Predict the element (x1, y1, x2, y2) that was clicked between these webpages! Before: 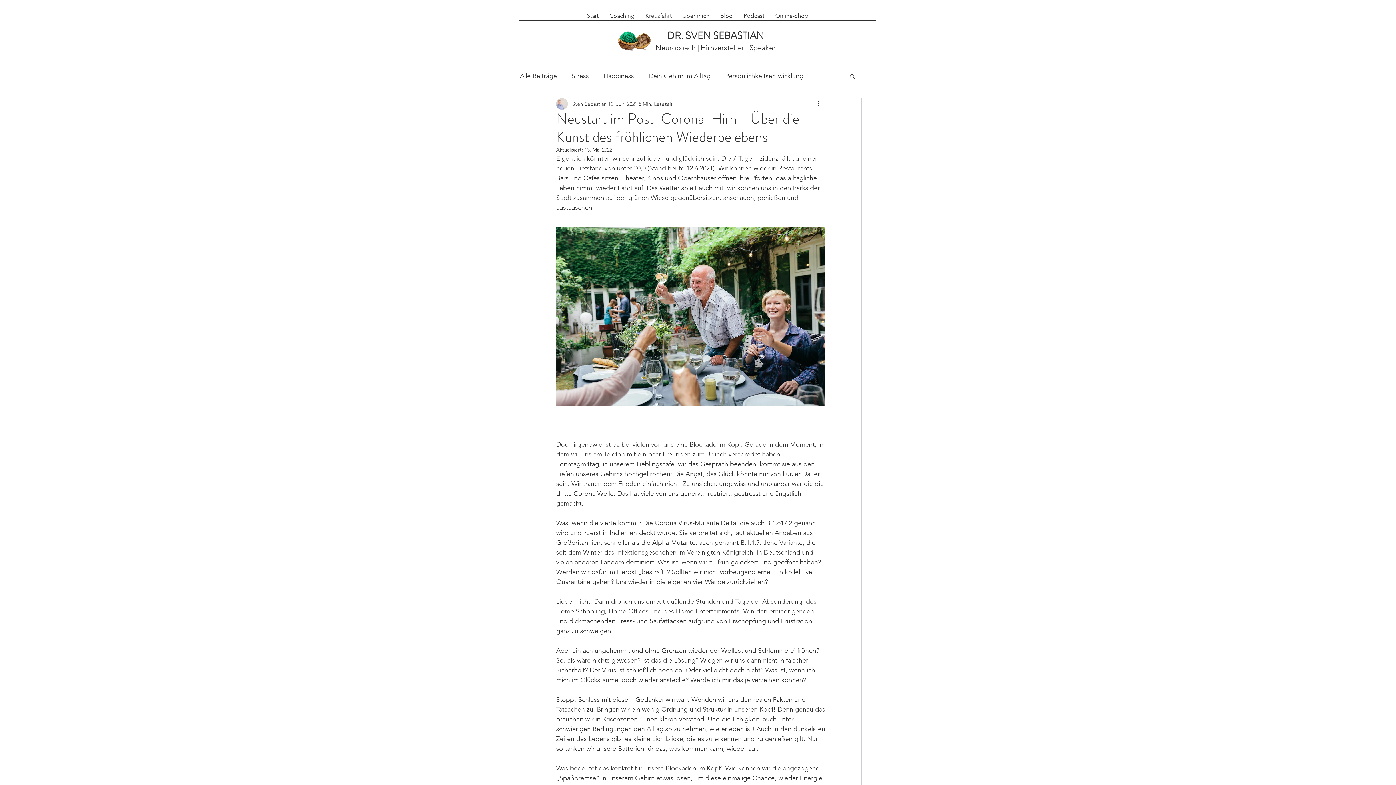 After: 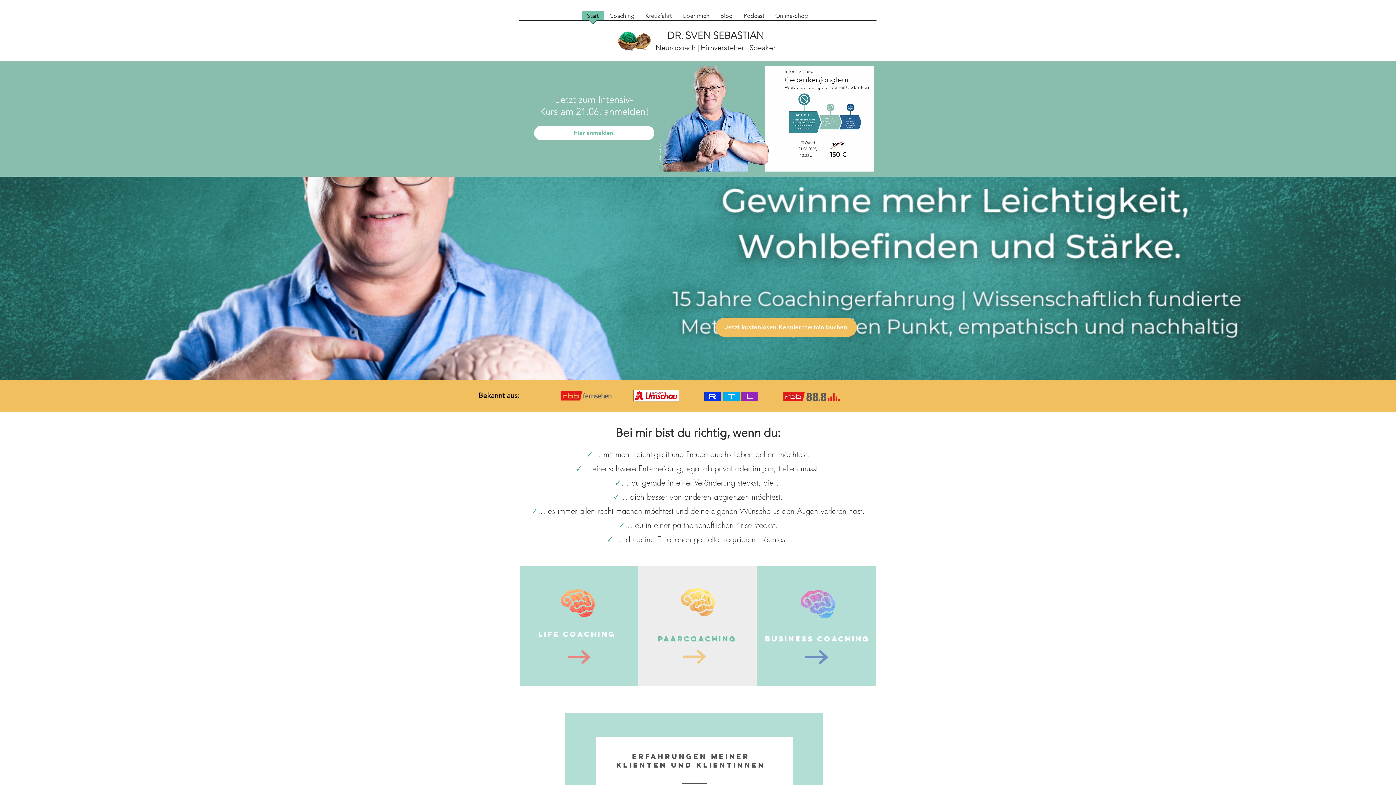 Action: bbox: (581, 11, 604, 25) label: Start